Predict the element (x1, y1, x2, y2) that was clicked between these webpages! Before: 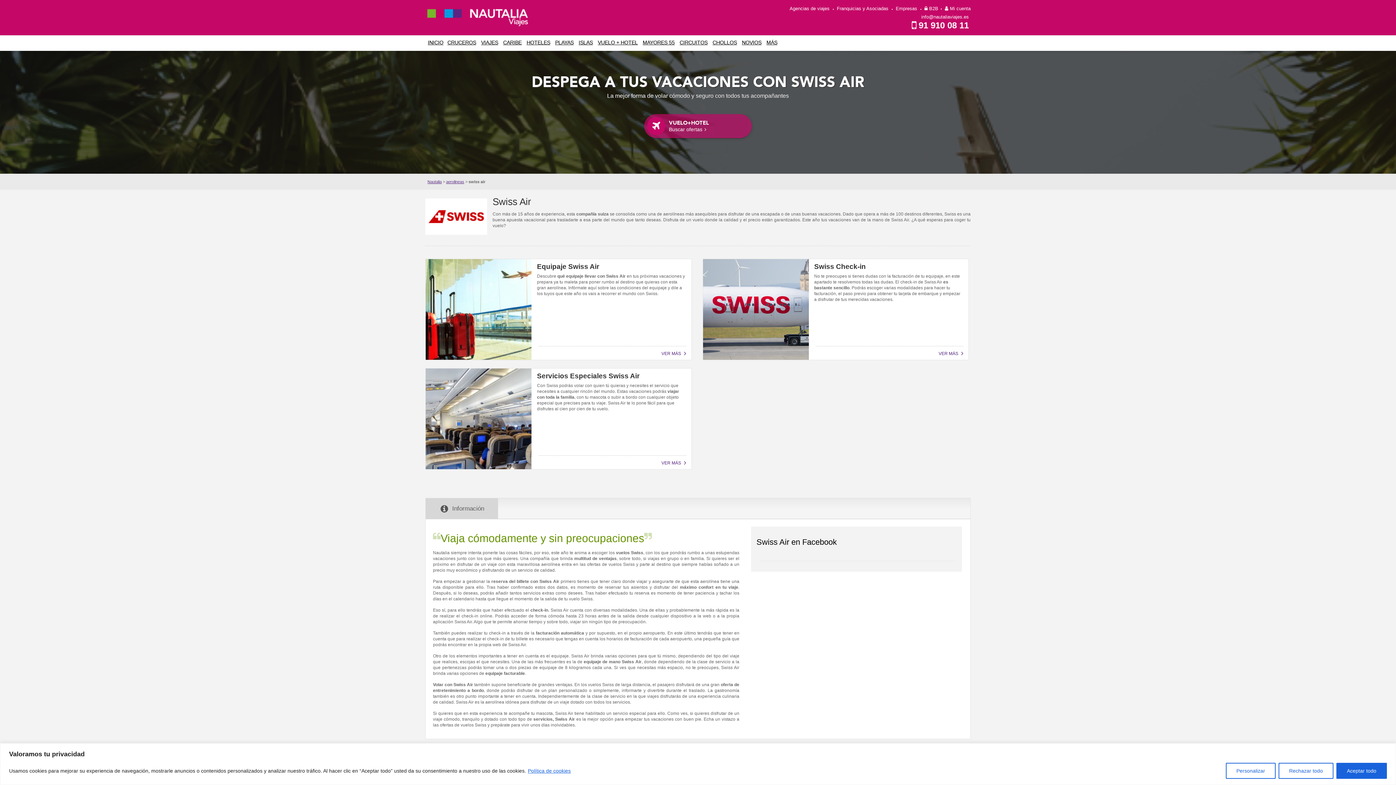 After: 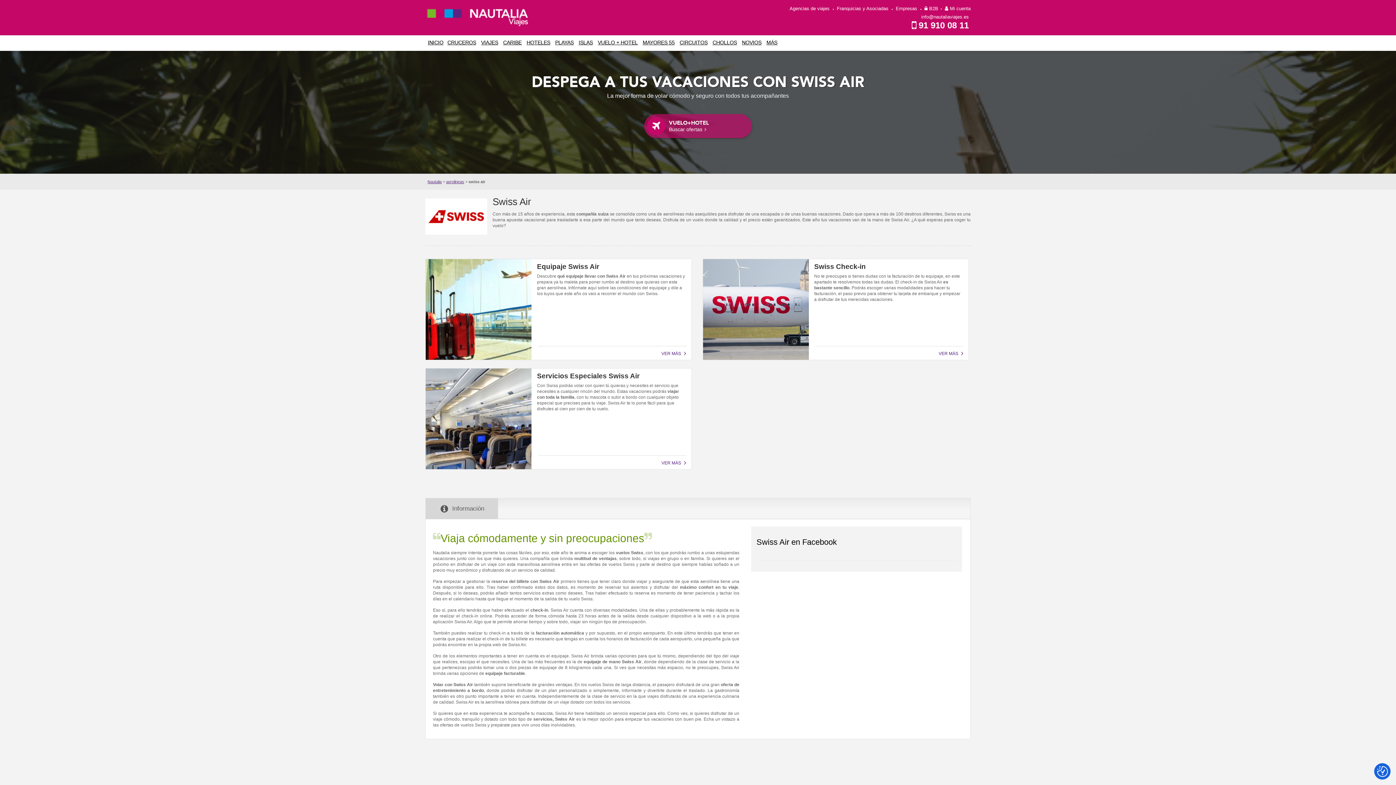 Action: label: Aceptar todo bbox: (1336, 763, 1387, 779)